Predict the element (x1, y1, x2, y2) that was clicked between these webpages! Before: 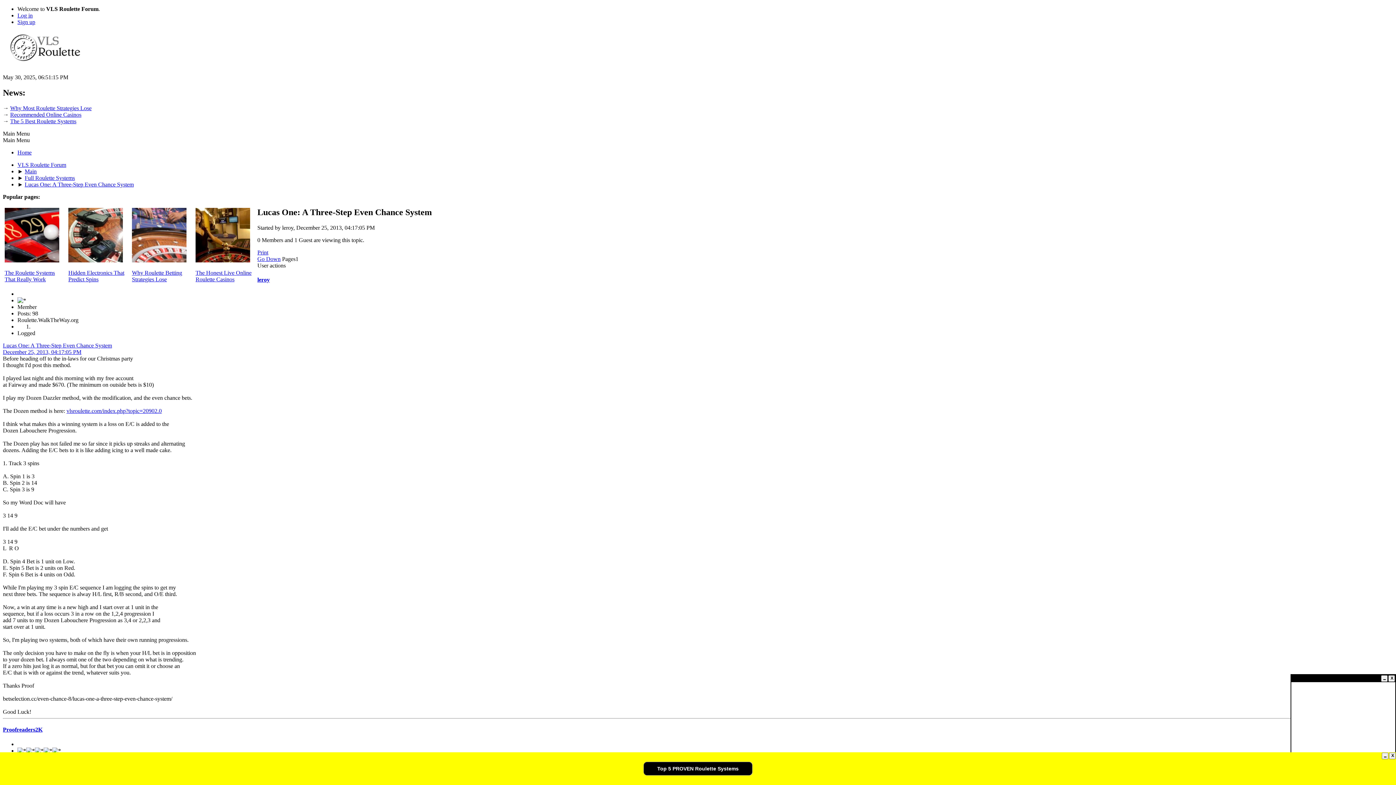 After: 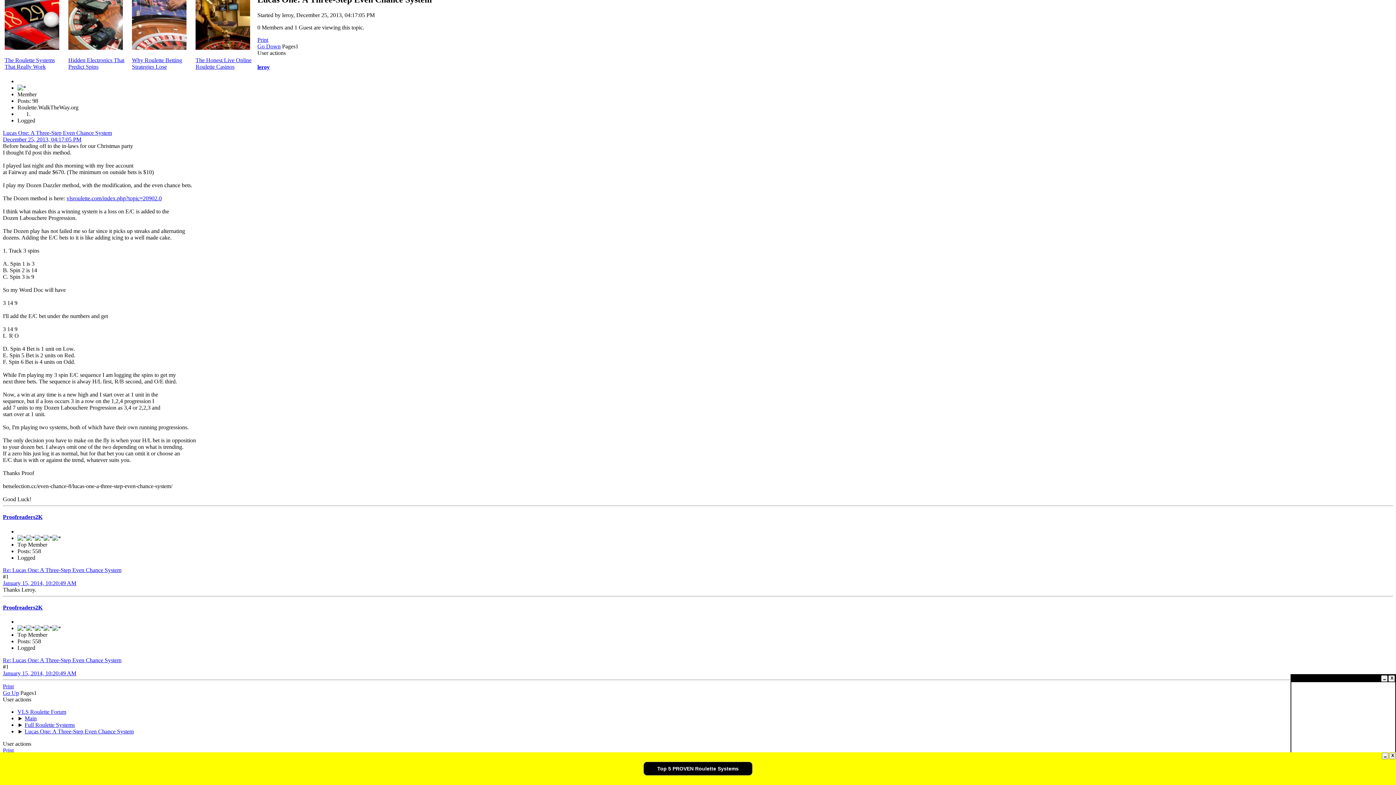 Action: bbox: (2, 342, 112, 348) label: Lucas One: A Three-Step Even Chance System